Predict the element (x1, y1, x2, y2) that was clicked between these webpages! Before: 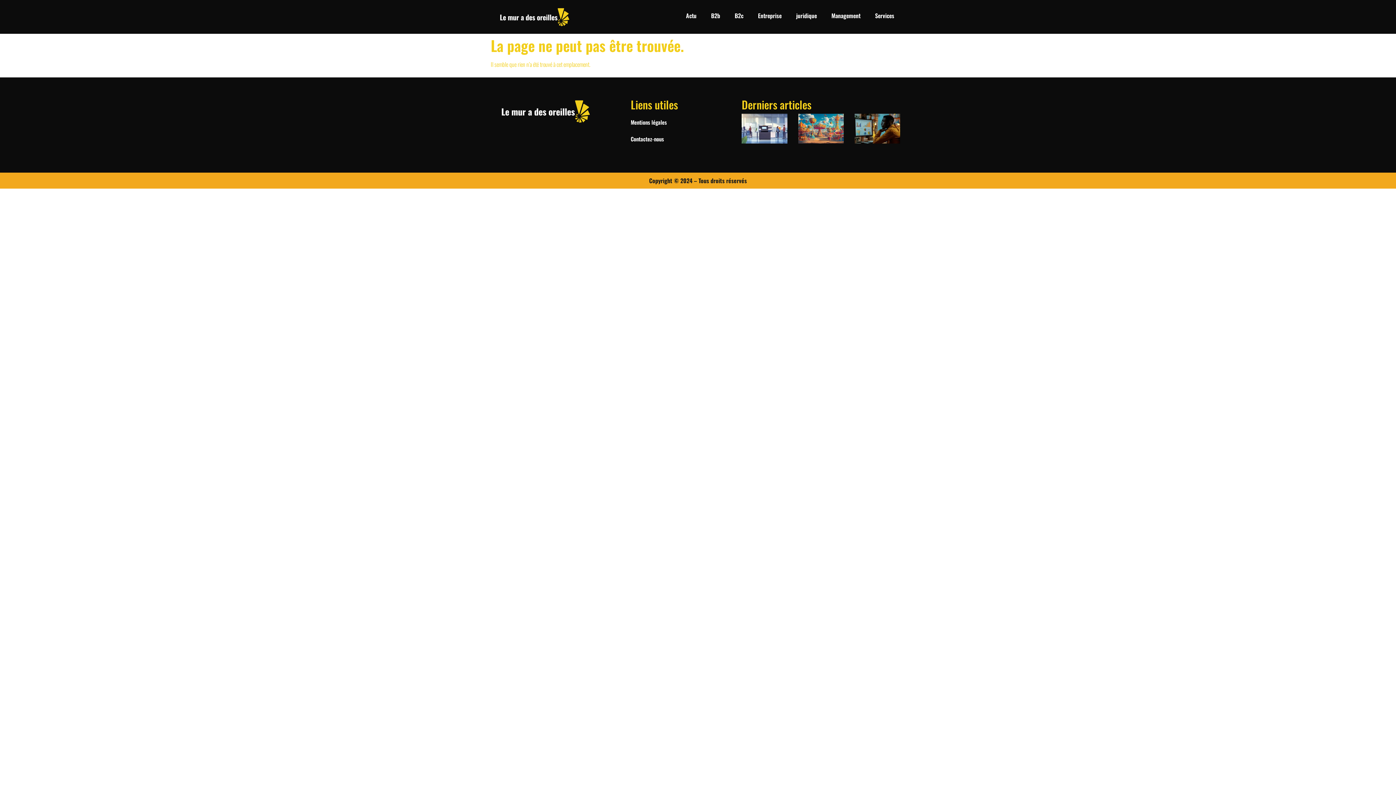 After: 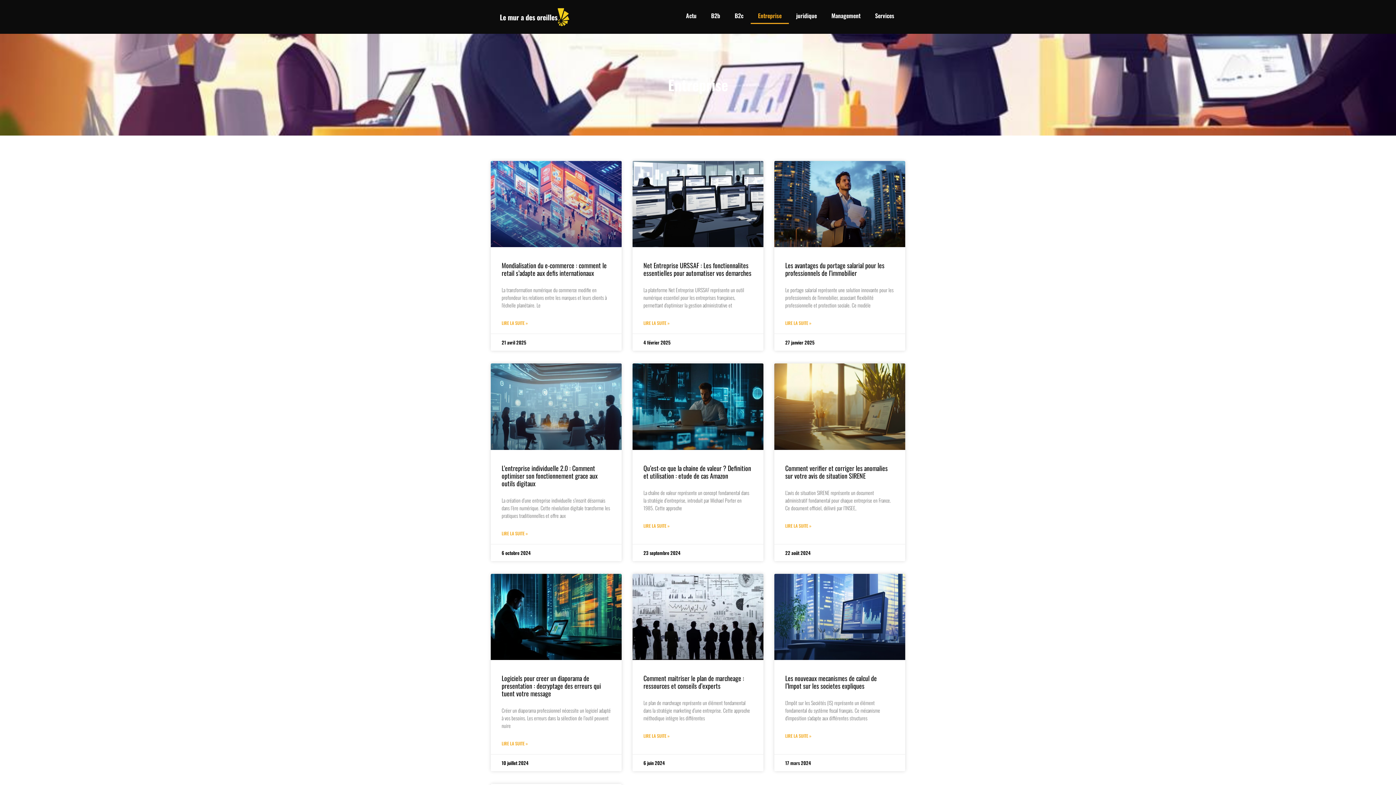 Action: bbox: (750, 7, 789, 24) label: Entreprise